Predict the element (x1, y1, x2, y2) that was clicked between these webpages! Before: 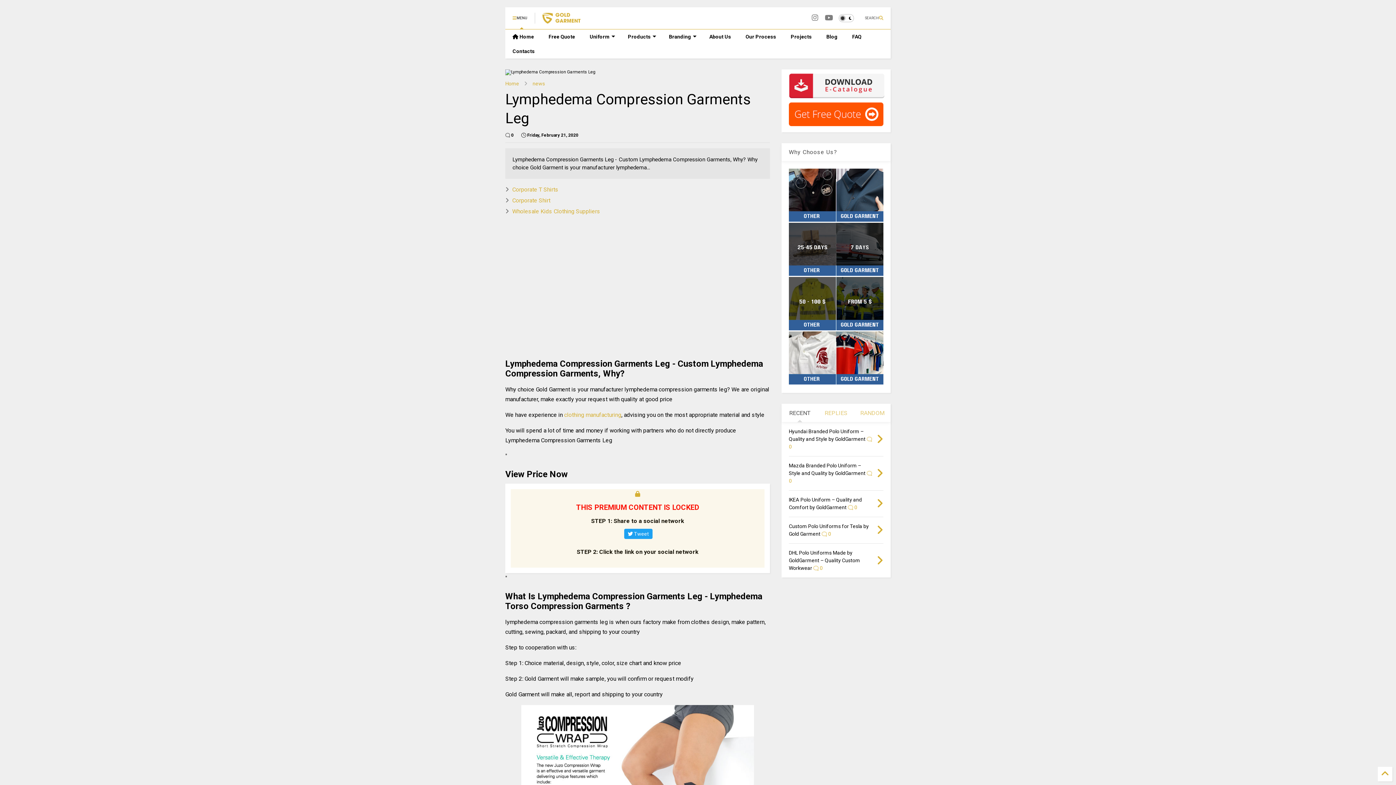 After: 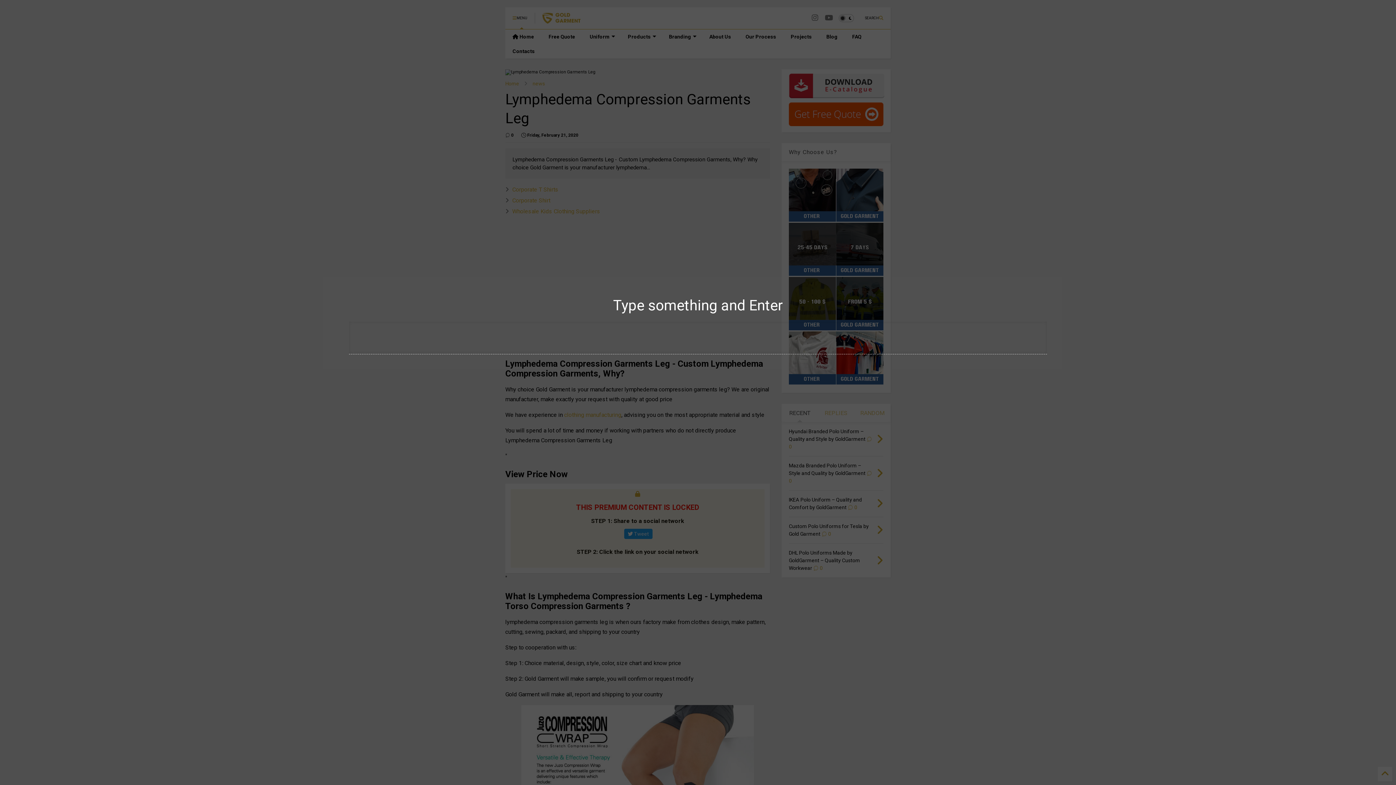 Action: label: SEARCH bbox: (857, 7, 890, 29)